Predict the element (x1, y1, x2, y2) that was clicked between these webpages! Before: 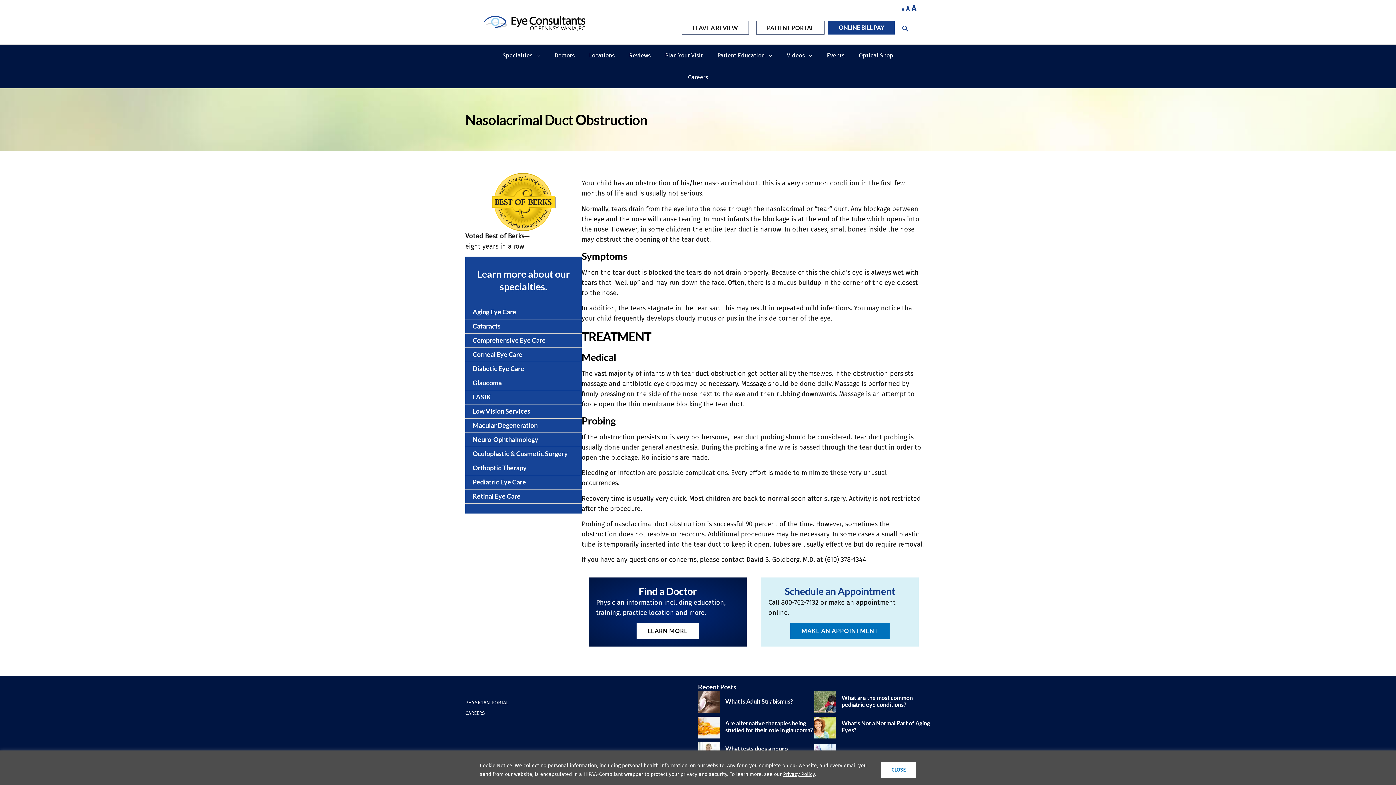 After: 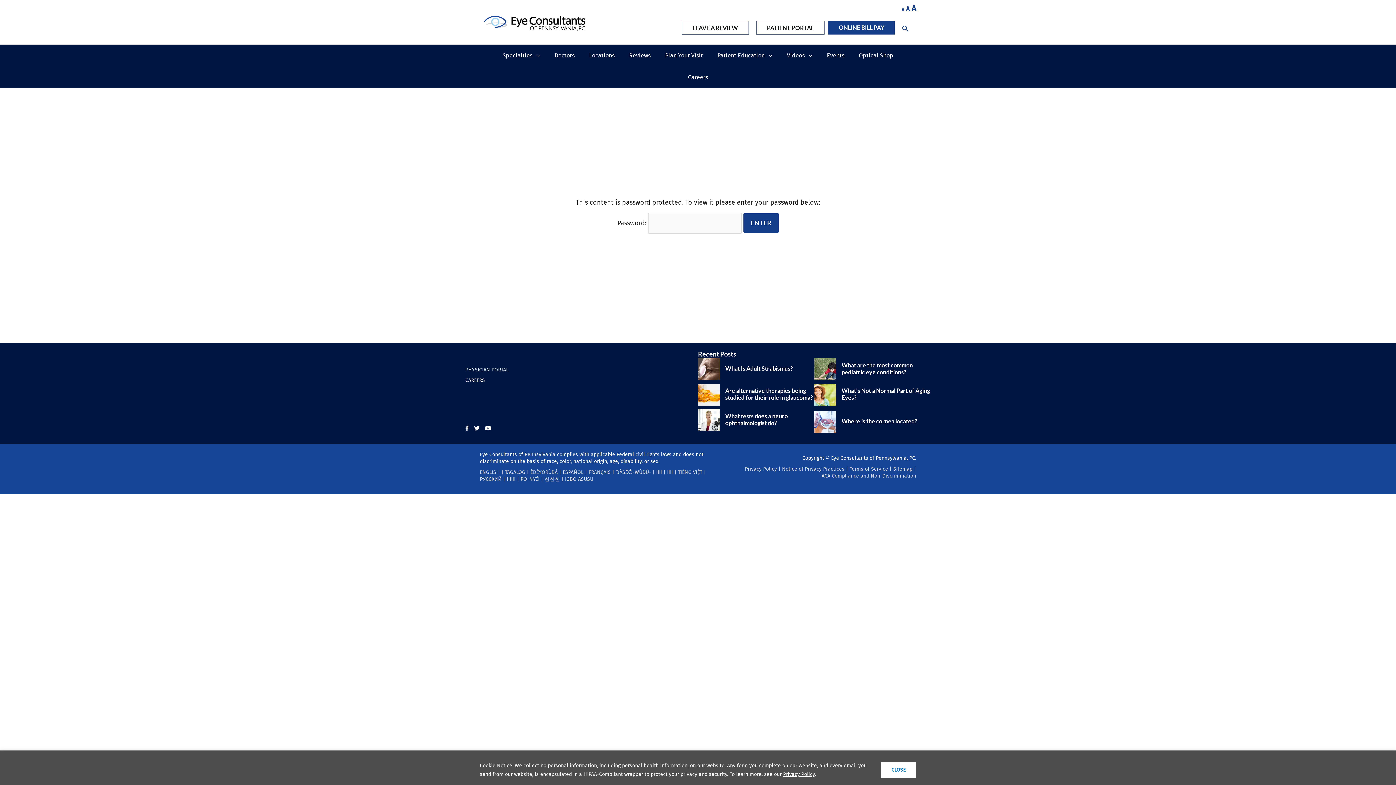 Action: label: PHYSICIAN PORTAL bbox: (465, 698, 698, 708)